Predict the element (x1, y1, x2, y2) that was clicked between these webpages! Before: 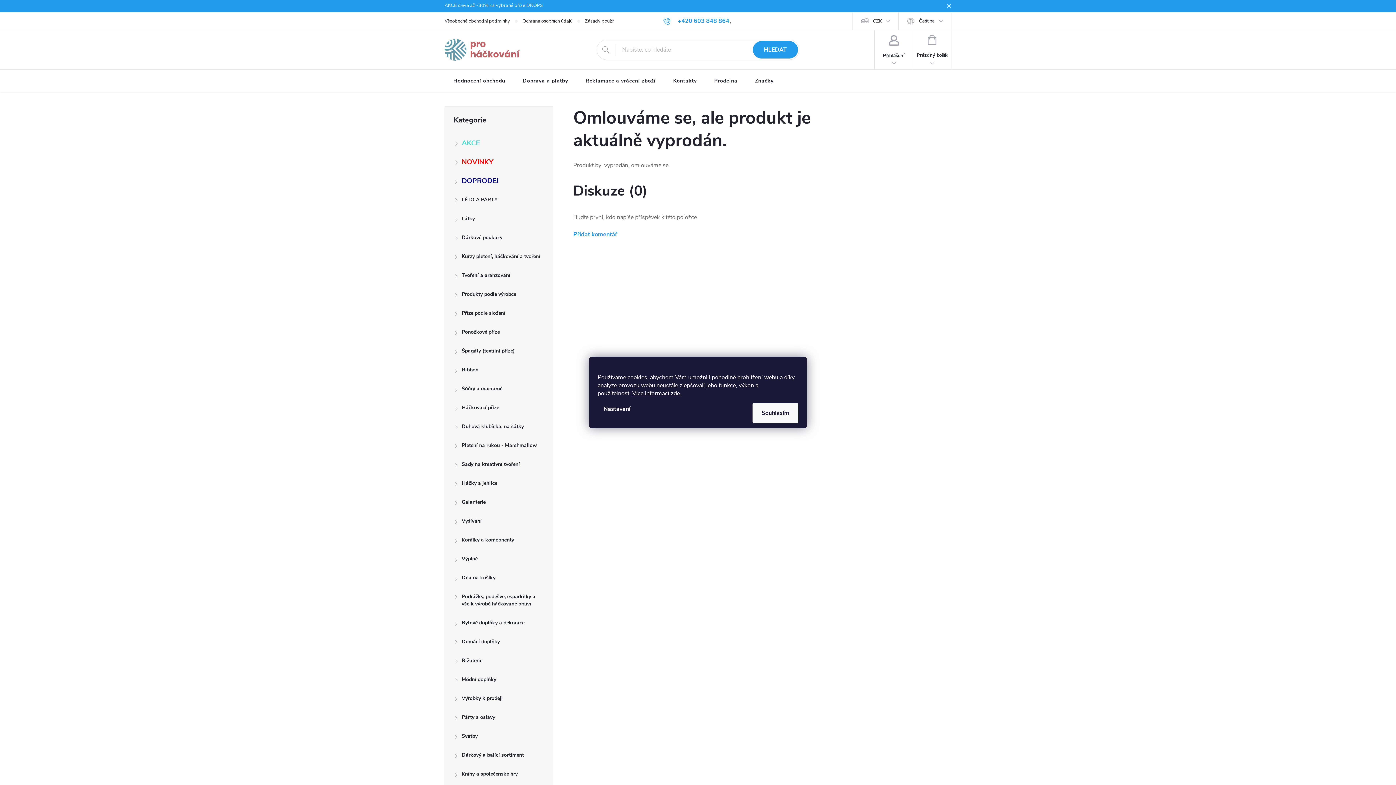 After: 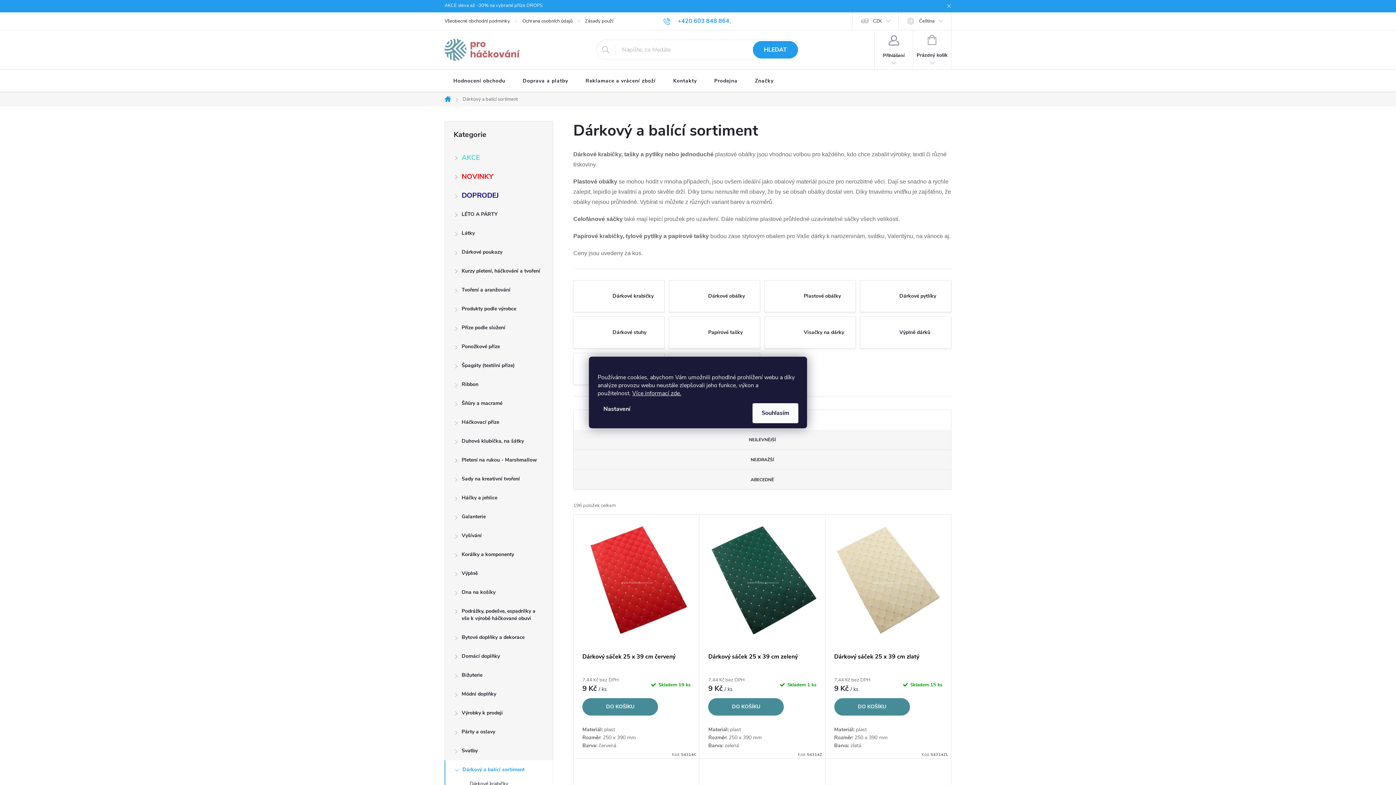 Action: label: Dárkový a balící sortiment
  bbox: (445, 746, 553, 765)